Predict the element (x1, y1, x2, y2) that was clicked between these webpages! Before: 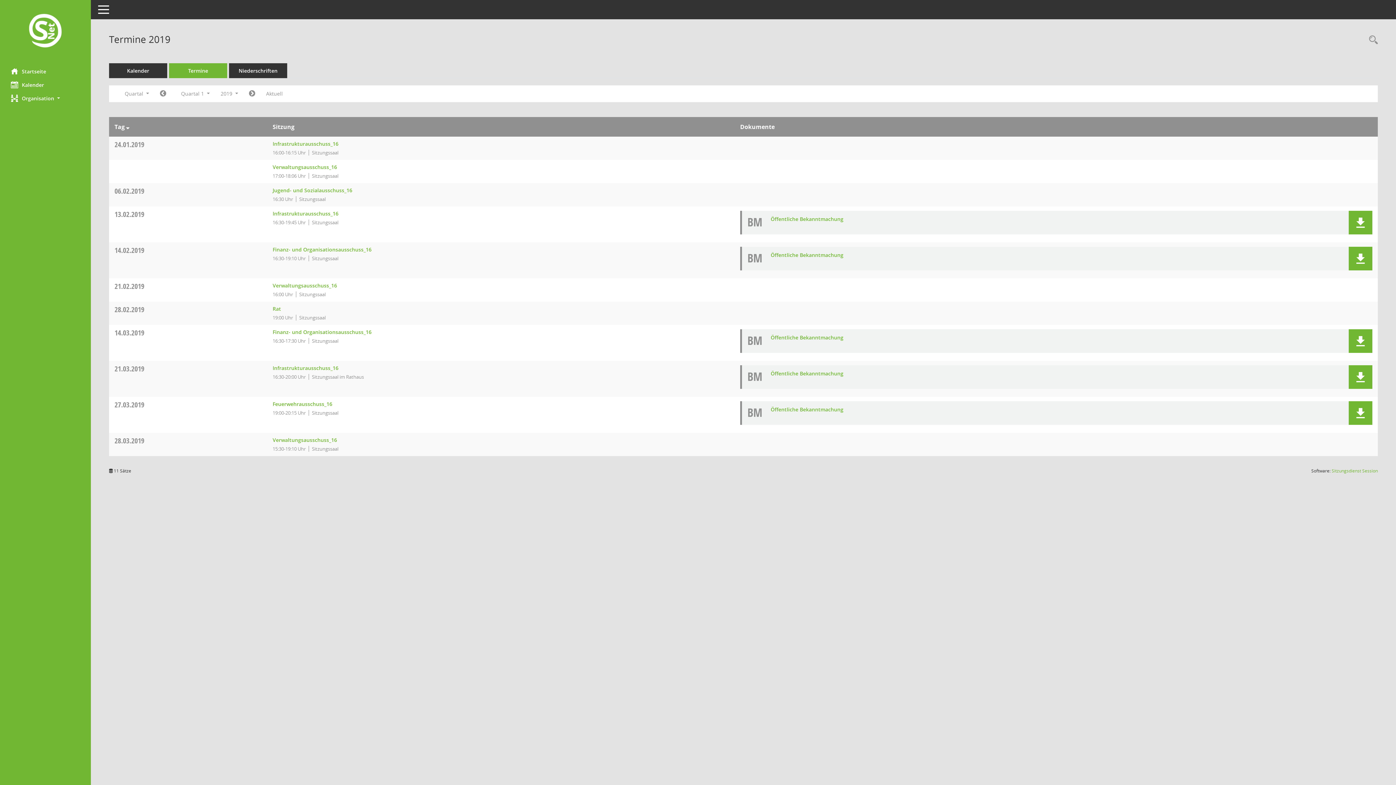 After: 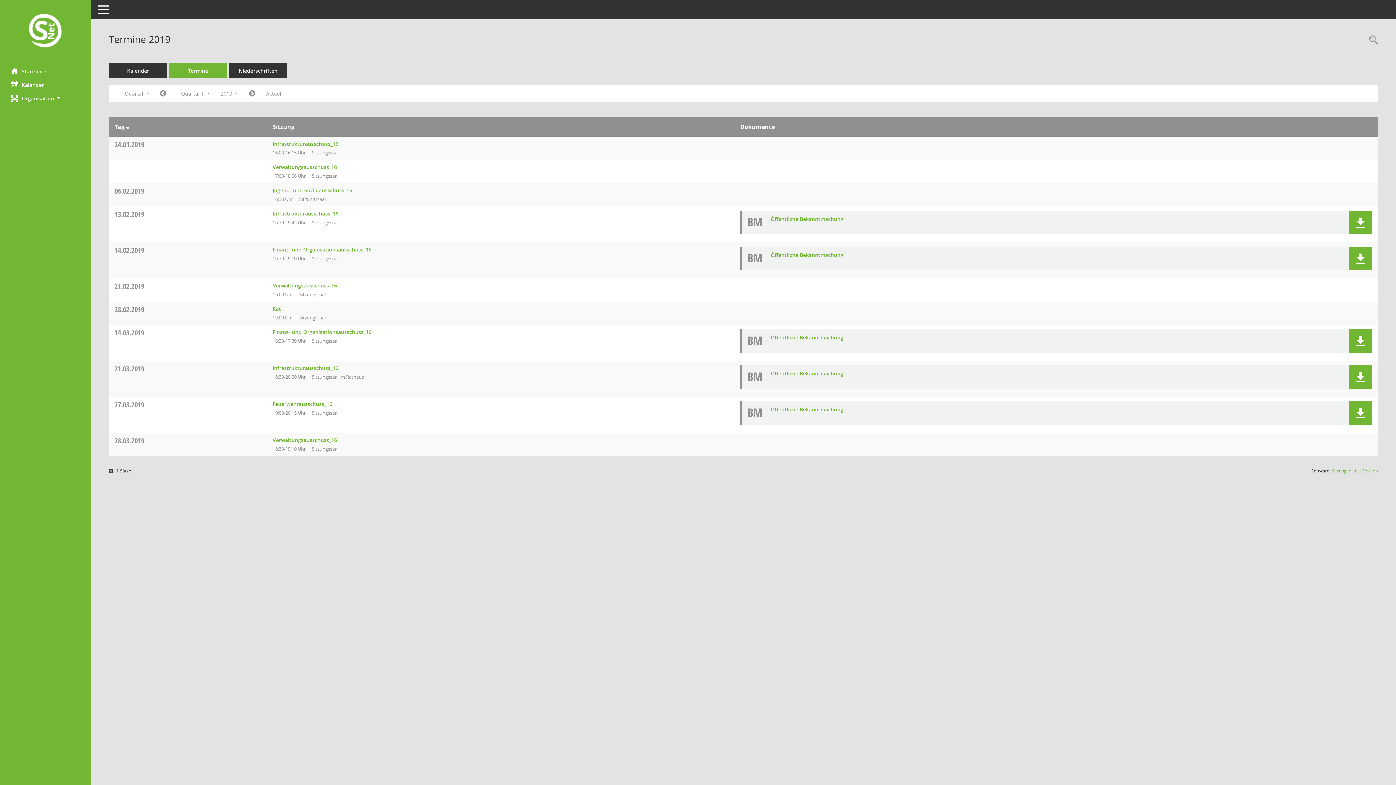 Action: label: 21.02.2019 bbox: (114, 281, 144, 291)